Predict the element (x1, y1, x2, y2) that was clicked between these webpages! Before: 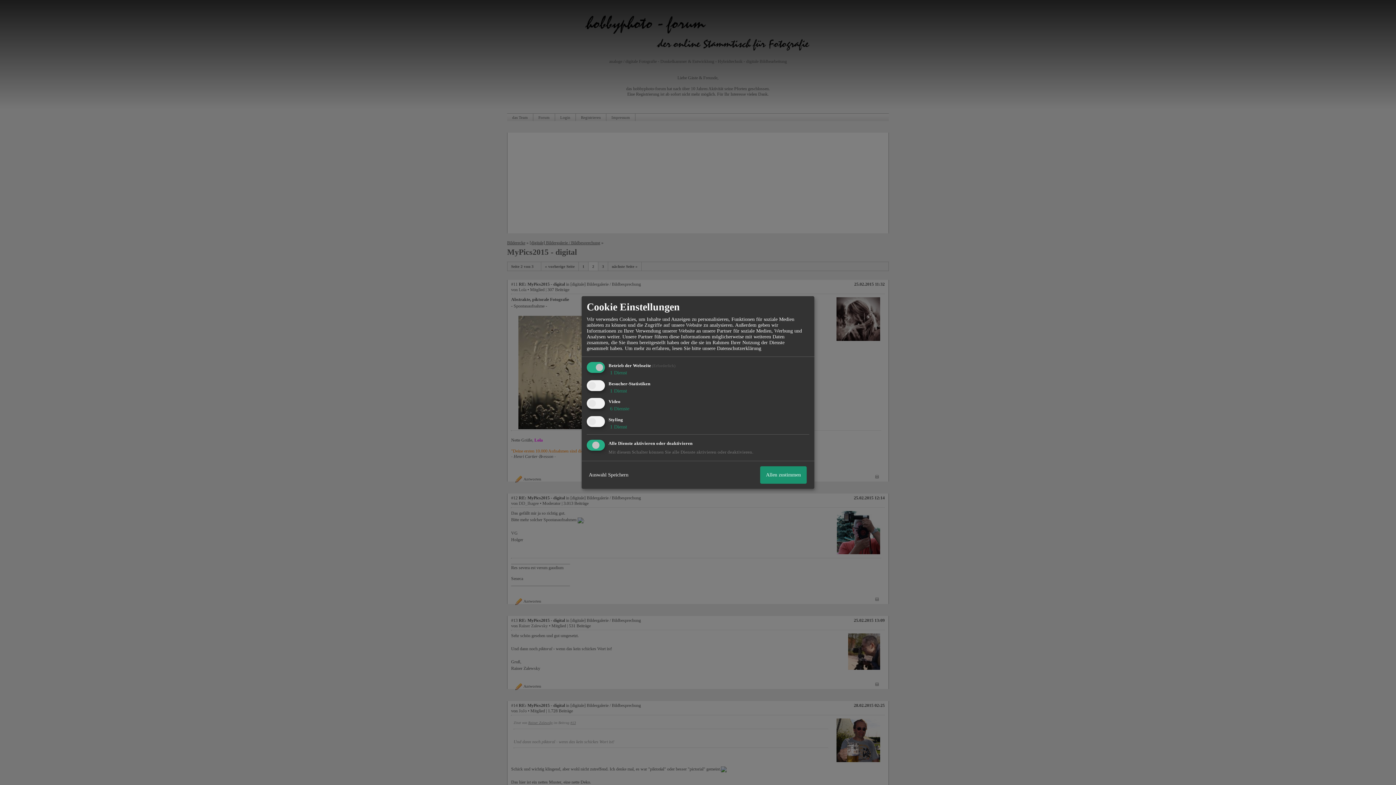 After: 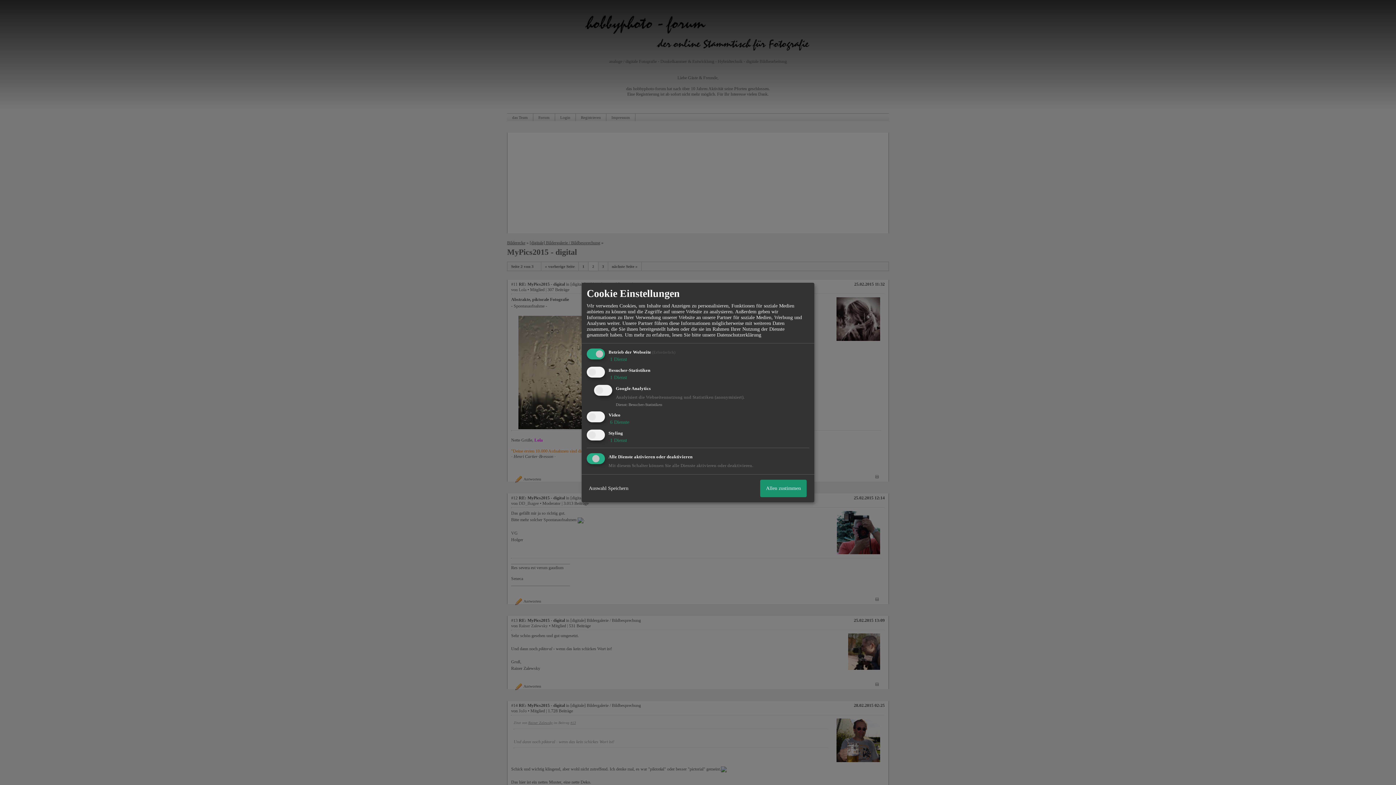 Action: bbox: (608, 388, 627, 393) label:  1 Dienst